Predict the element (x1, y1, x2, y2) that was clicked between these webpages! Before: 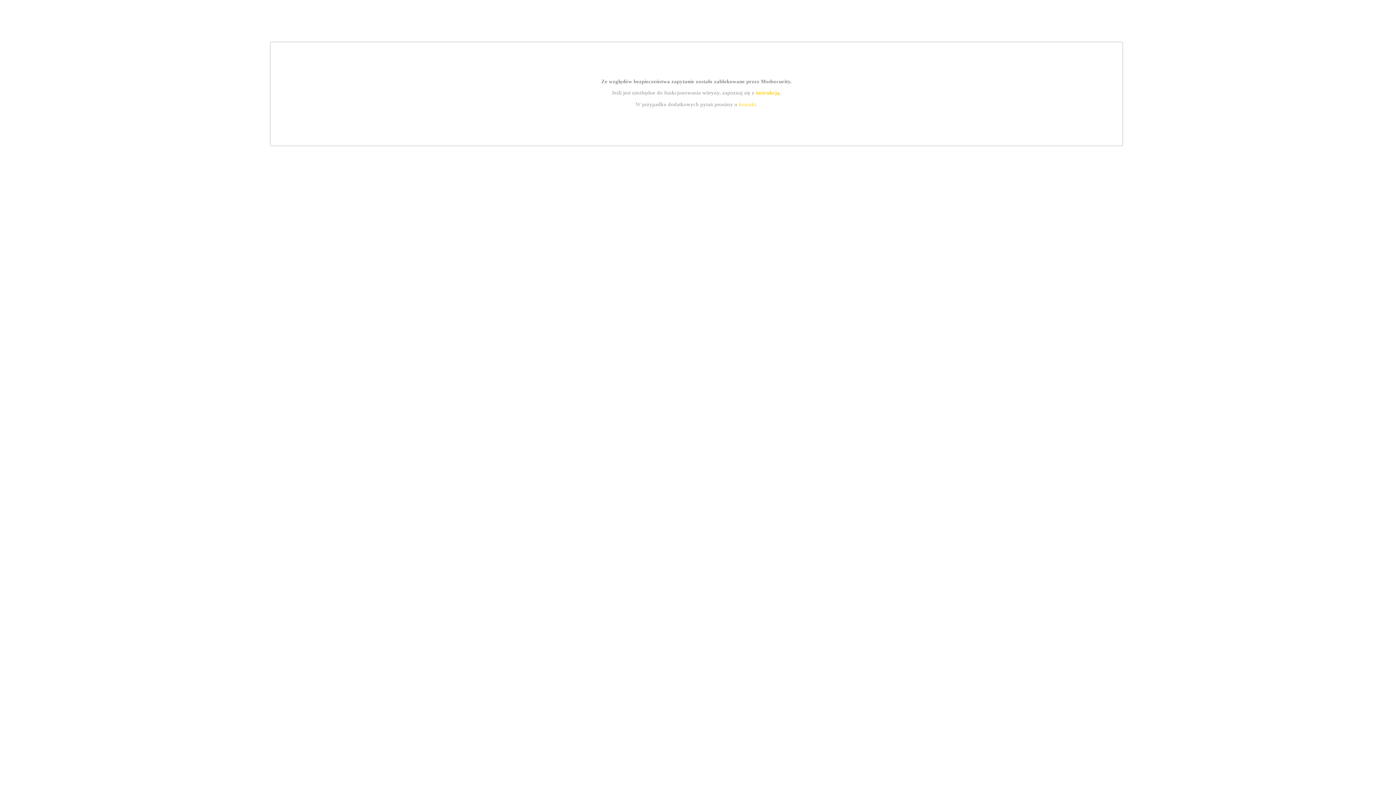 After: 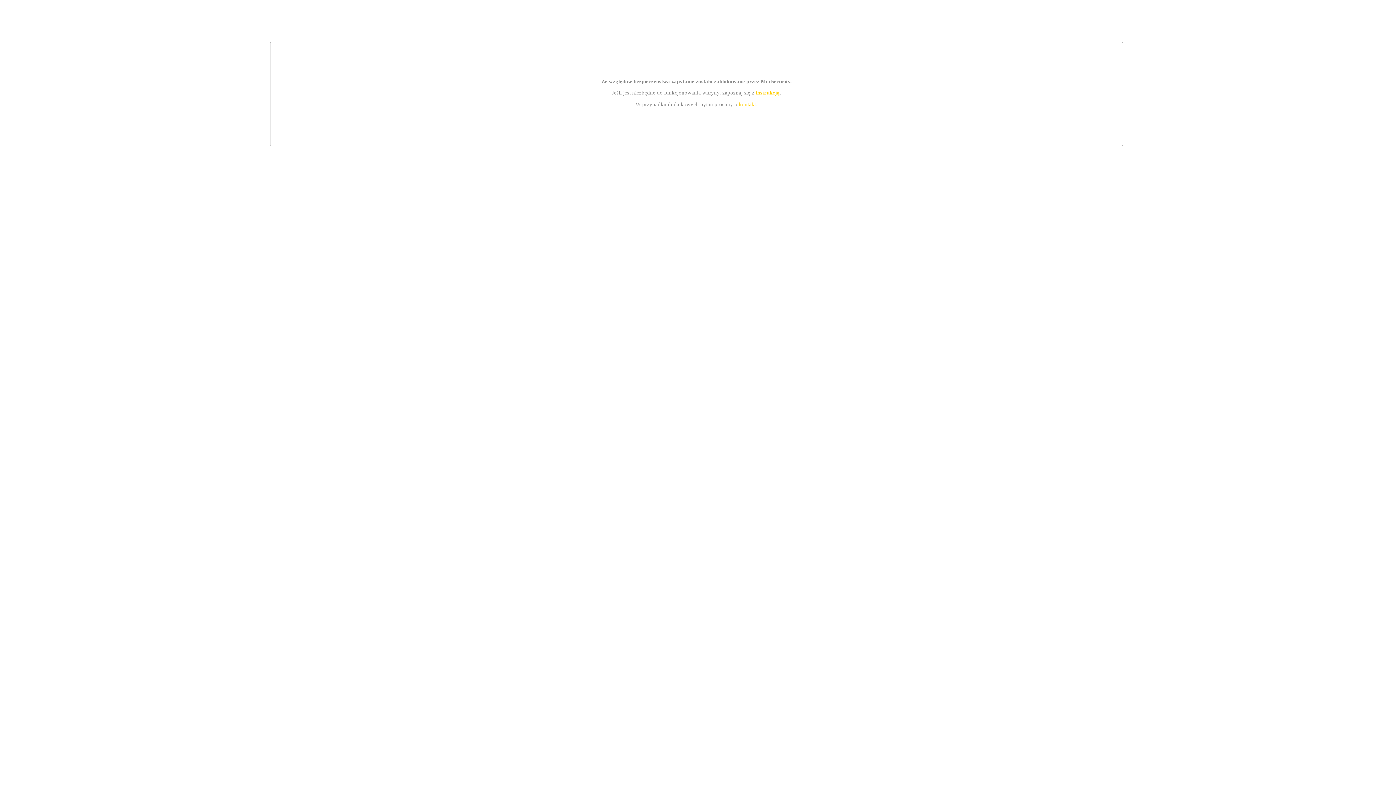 Action: bbox: (739, 101, 756, 107) label: kontakt